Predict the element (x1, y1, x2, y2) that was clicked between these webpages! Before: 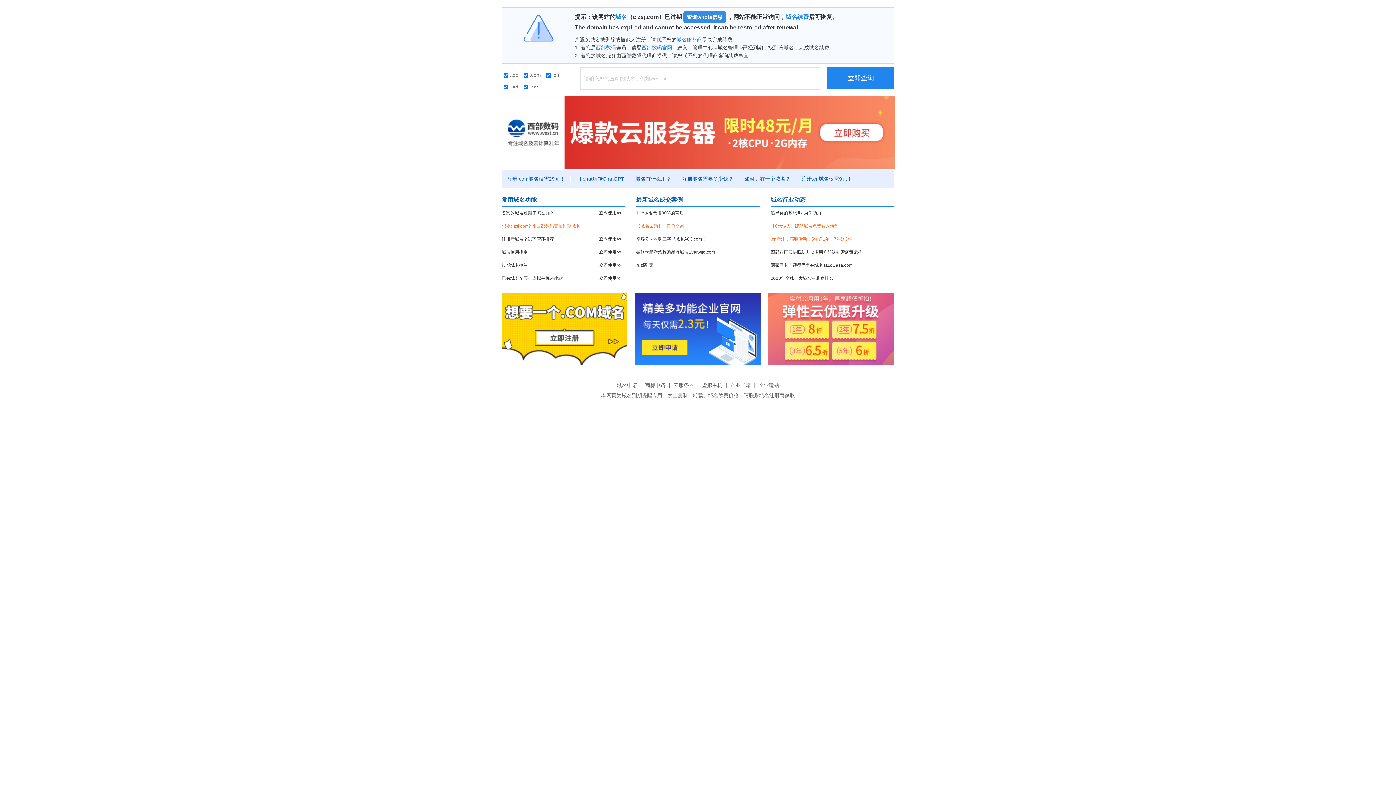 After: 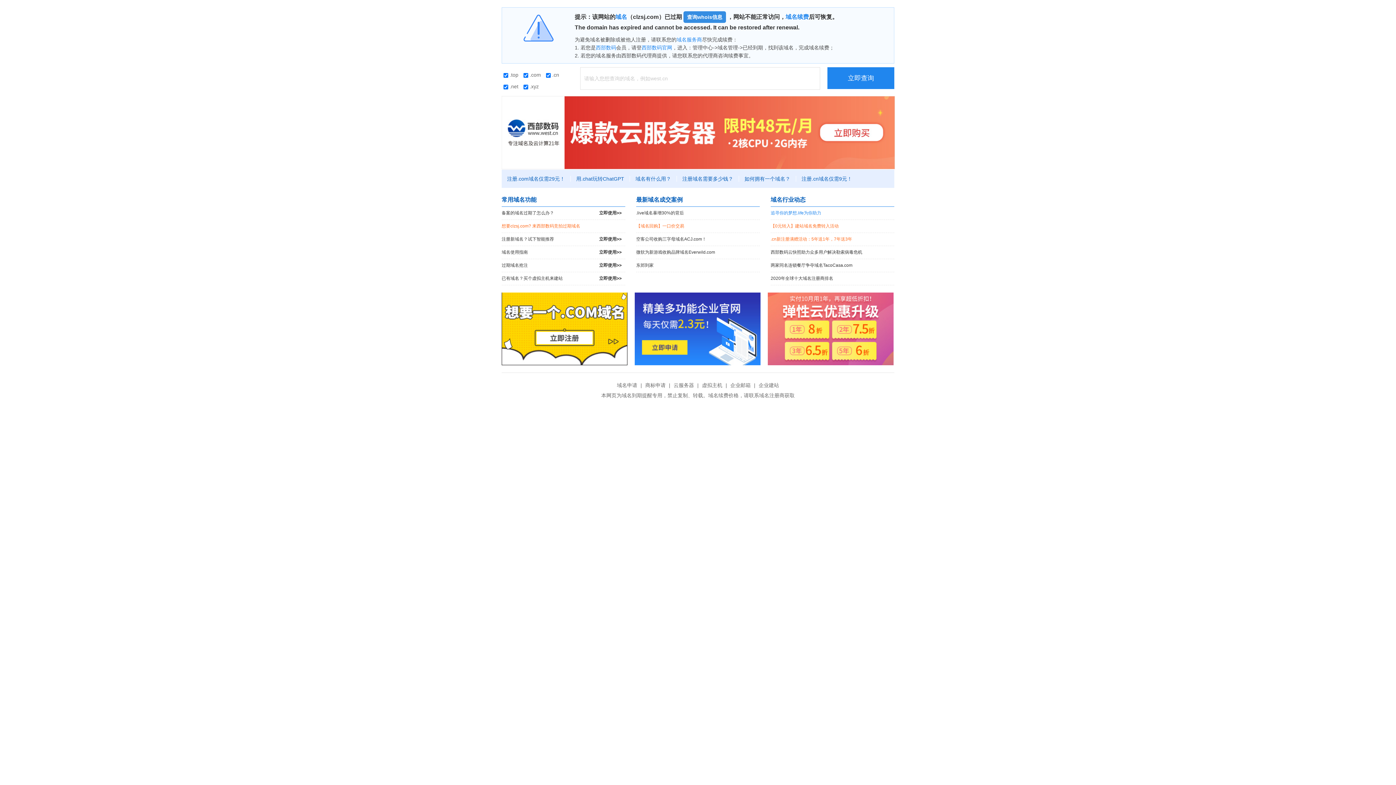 Action: bbox: (770, 206, 894, 219) label: 追寻你的梦想.life为你助力